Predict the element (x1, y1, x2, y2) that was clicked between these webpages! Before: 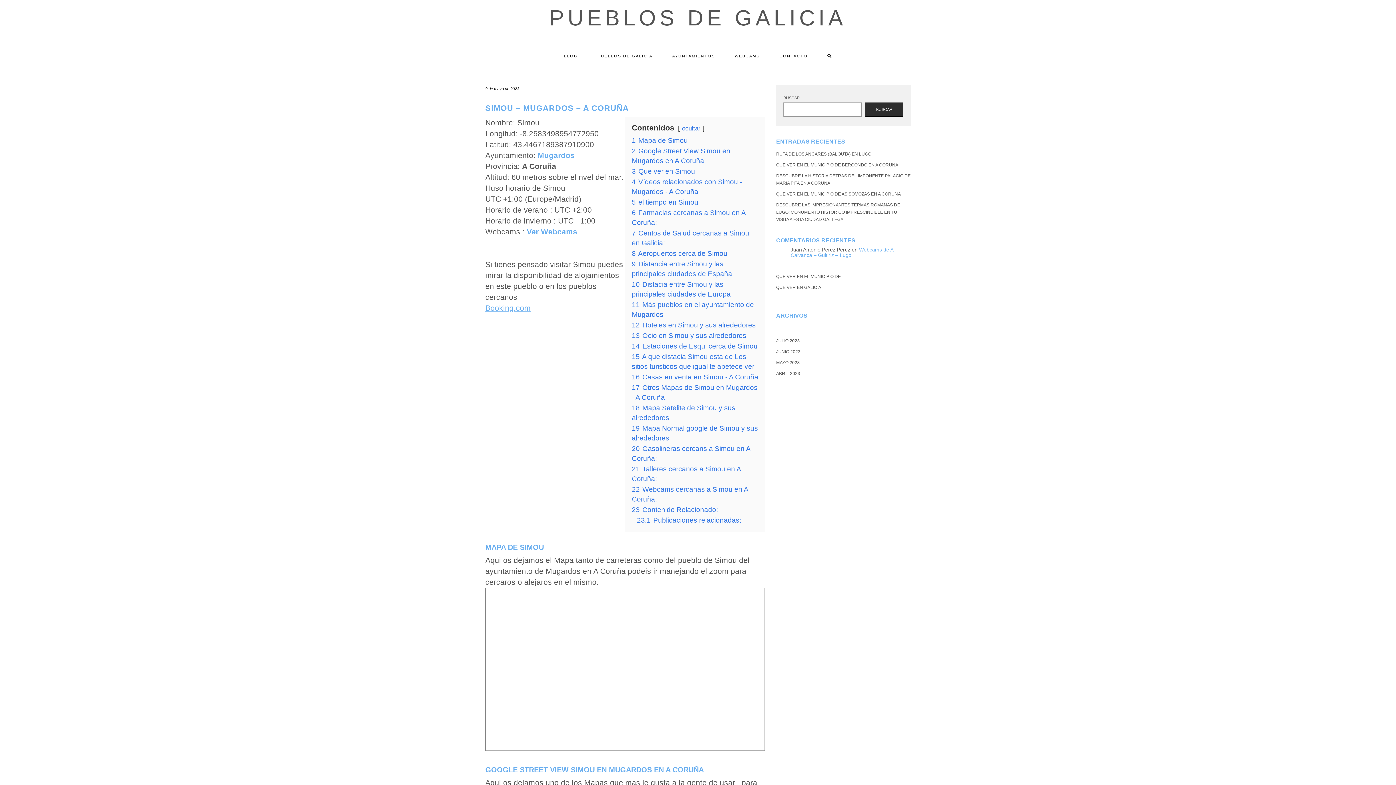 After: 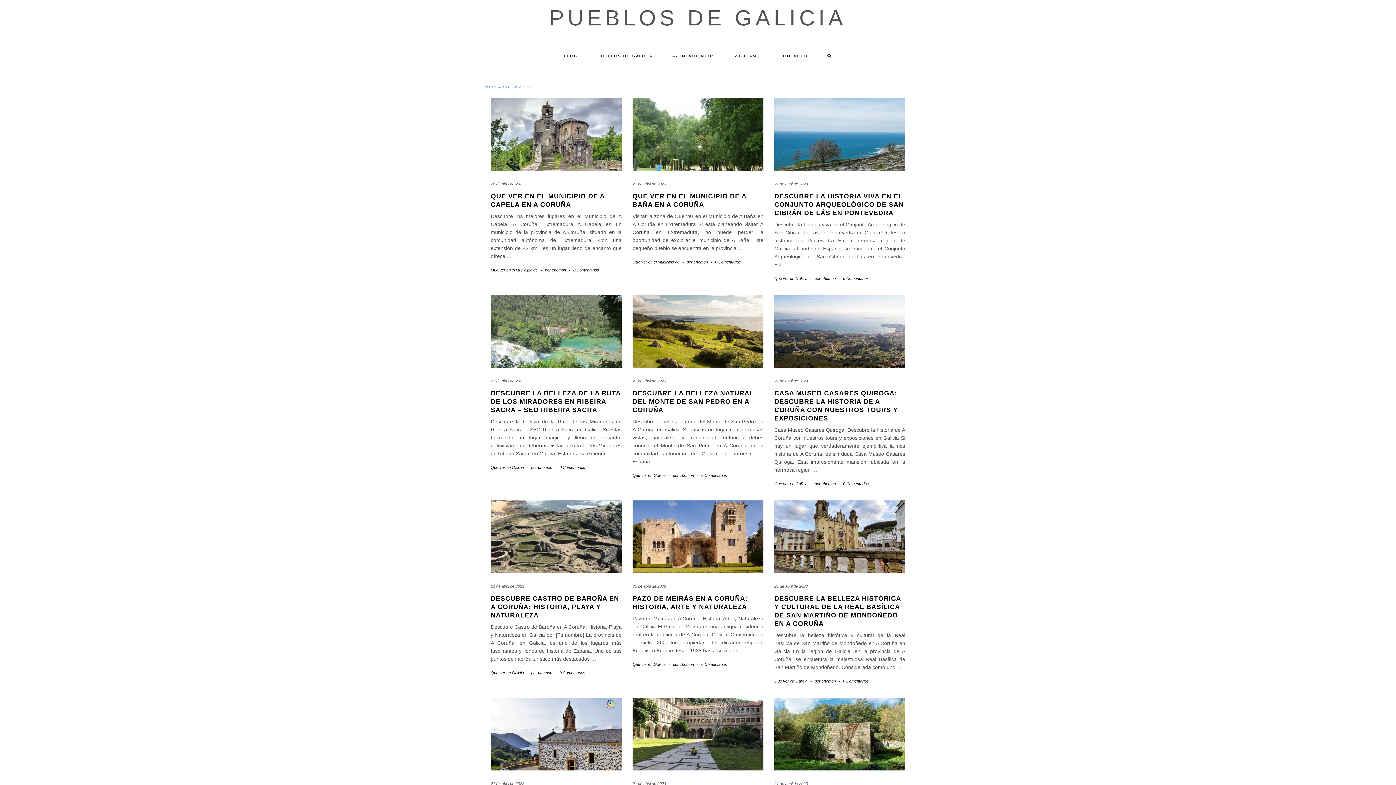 Action: label: ABRIL 2023 bbox: (776, 371, 800, 376)